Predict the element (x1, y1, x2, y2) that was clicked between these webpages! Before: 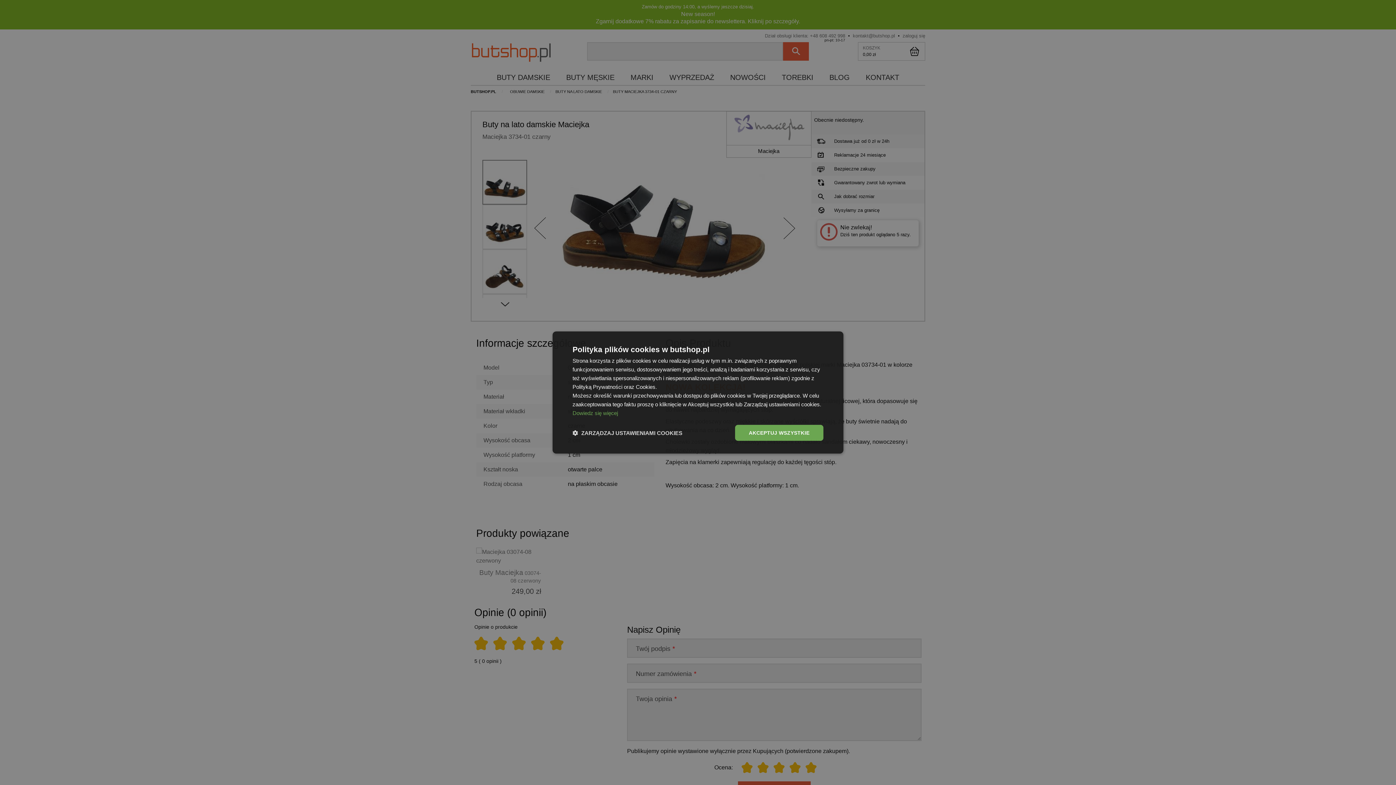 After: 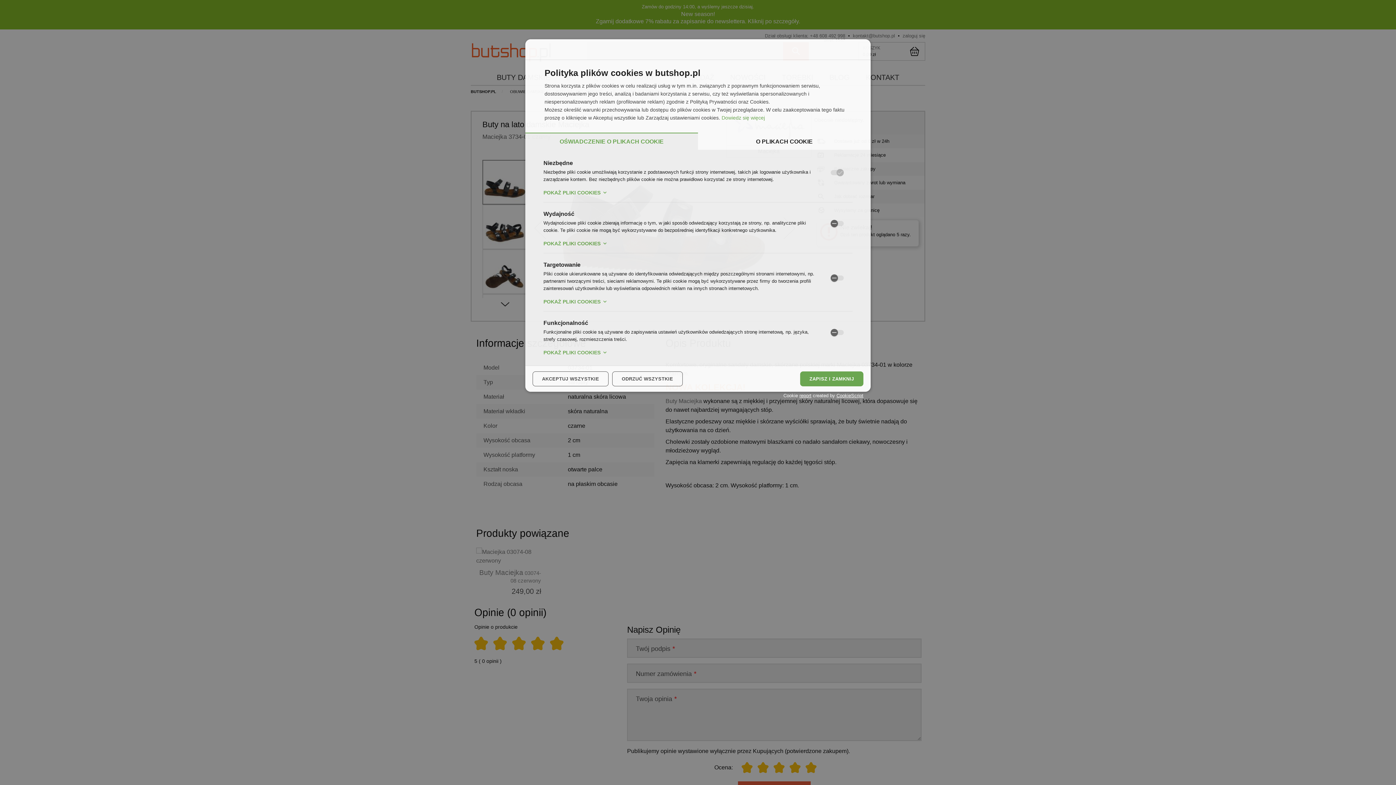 Action: bbox: (572, 429, 682, 436) label:  ZARZĄDZAJ USTAWIENIAMI COOKIES